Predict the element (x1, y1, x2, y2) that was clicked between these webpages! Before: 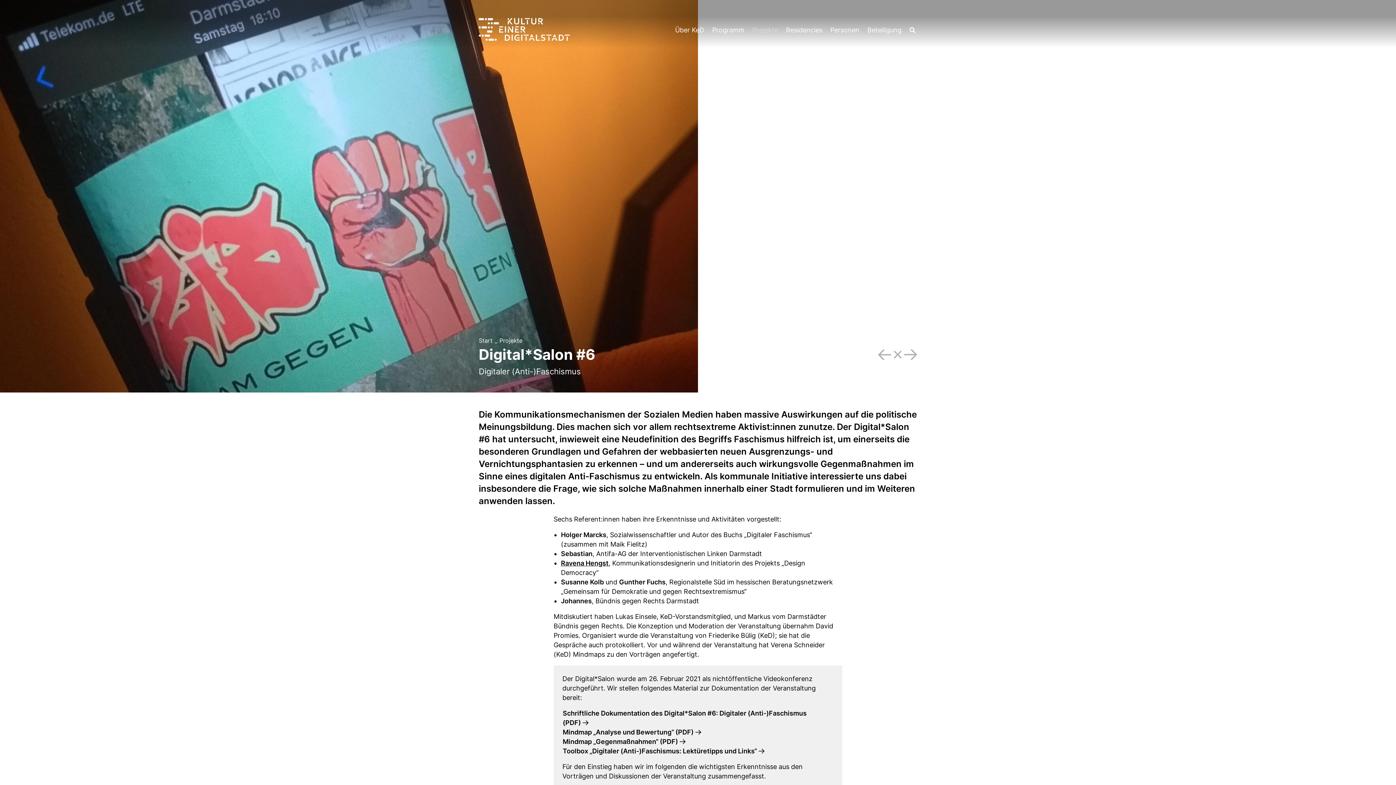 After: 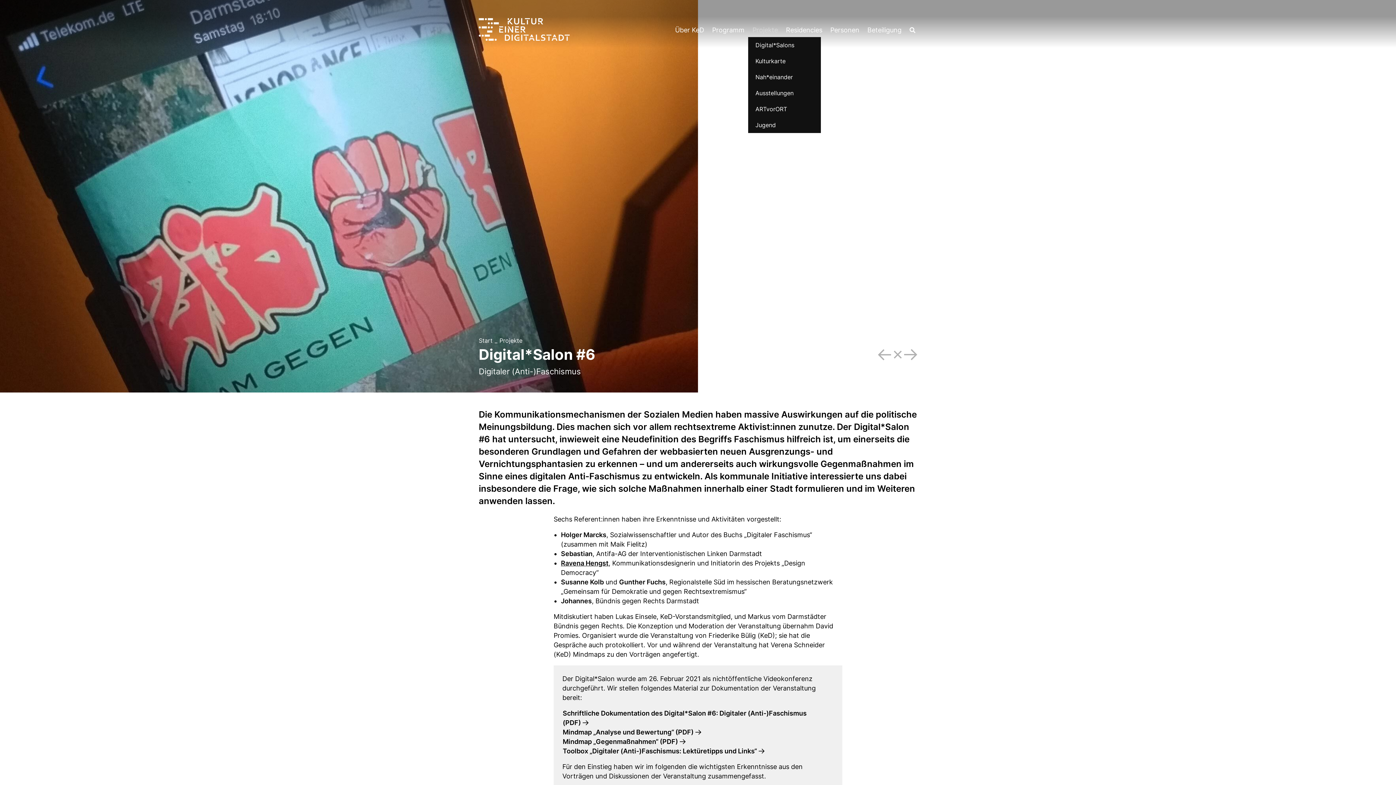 Action: bbox: (750, 23, 780, 37) label: Projekte